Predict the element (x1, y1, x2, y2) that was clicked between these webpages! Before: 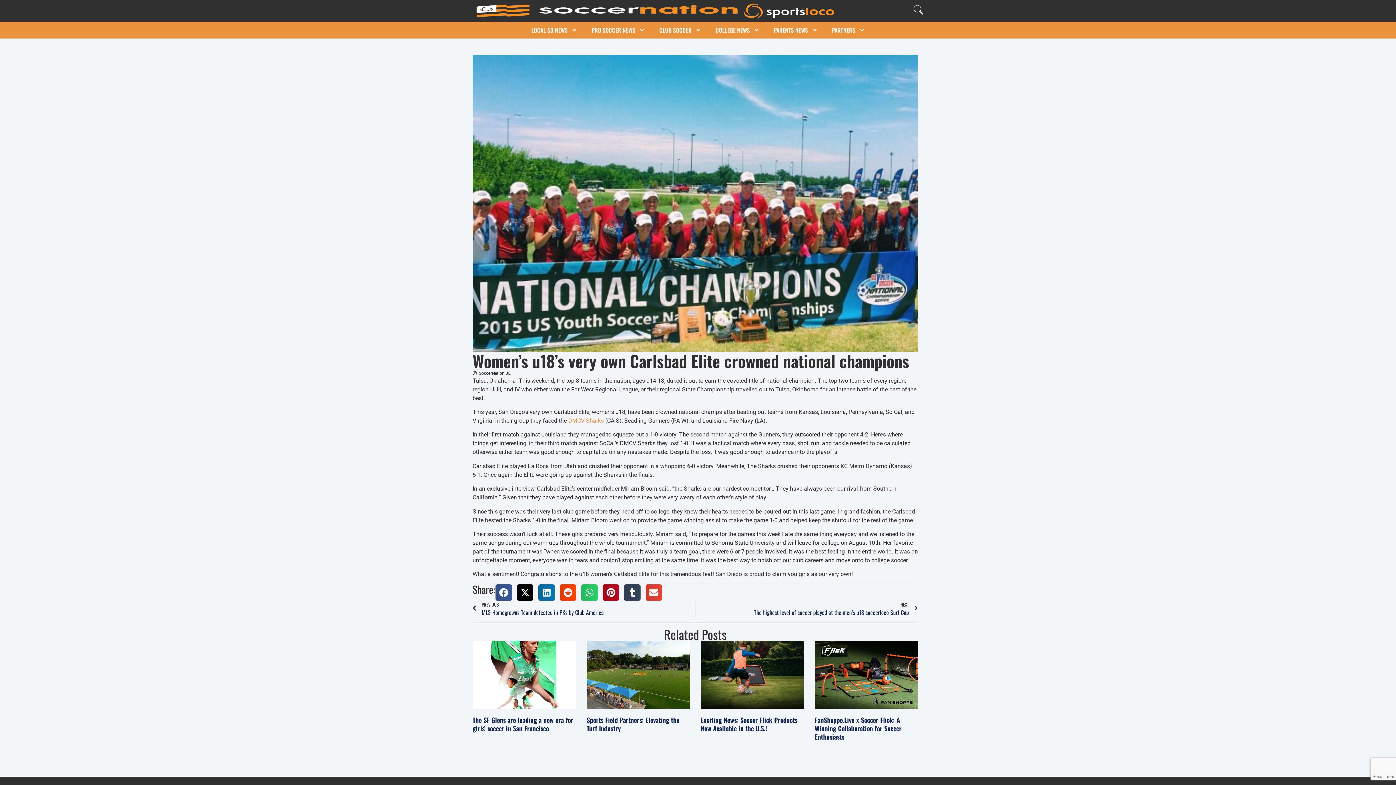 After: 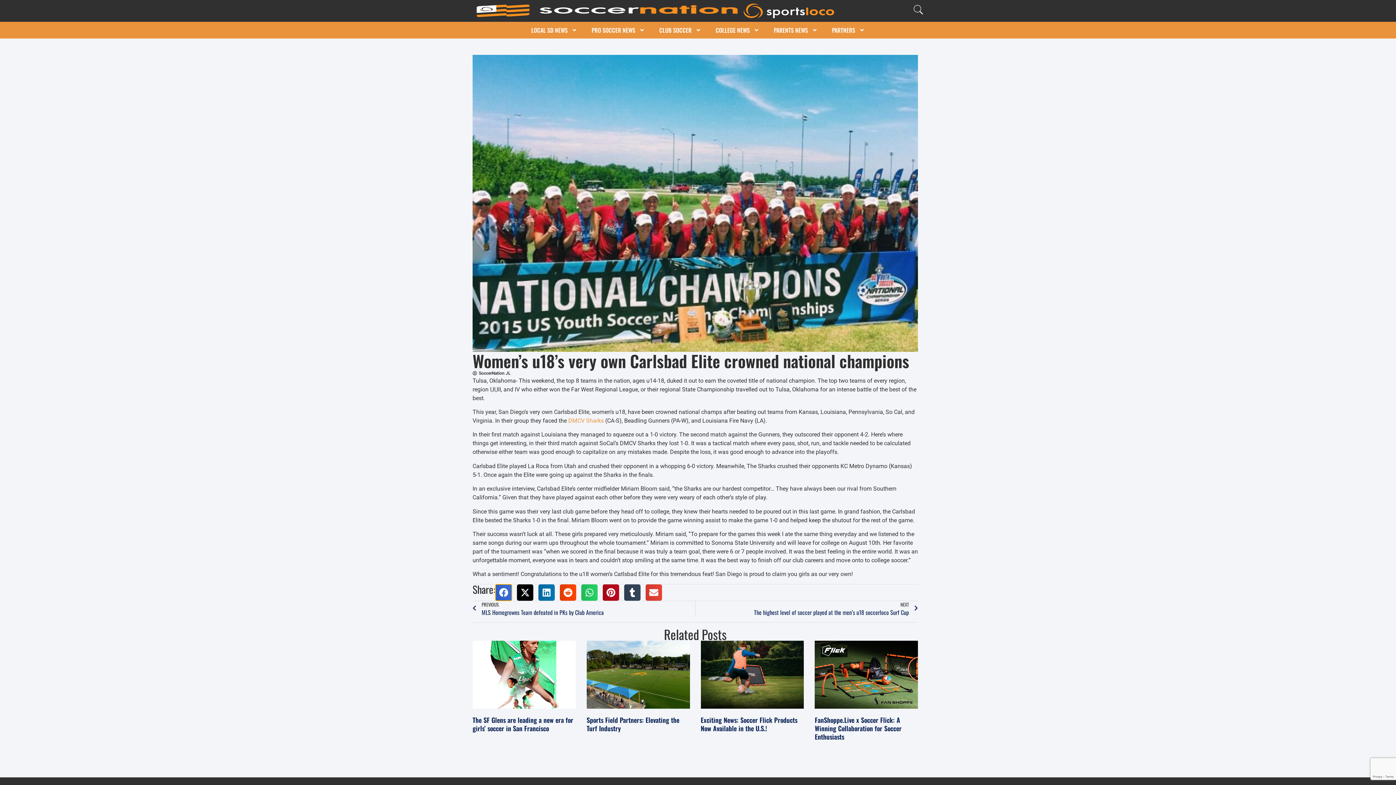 Action: label: Share on facebook bbox: (495, 584, 512, 601)